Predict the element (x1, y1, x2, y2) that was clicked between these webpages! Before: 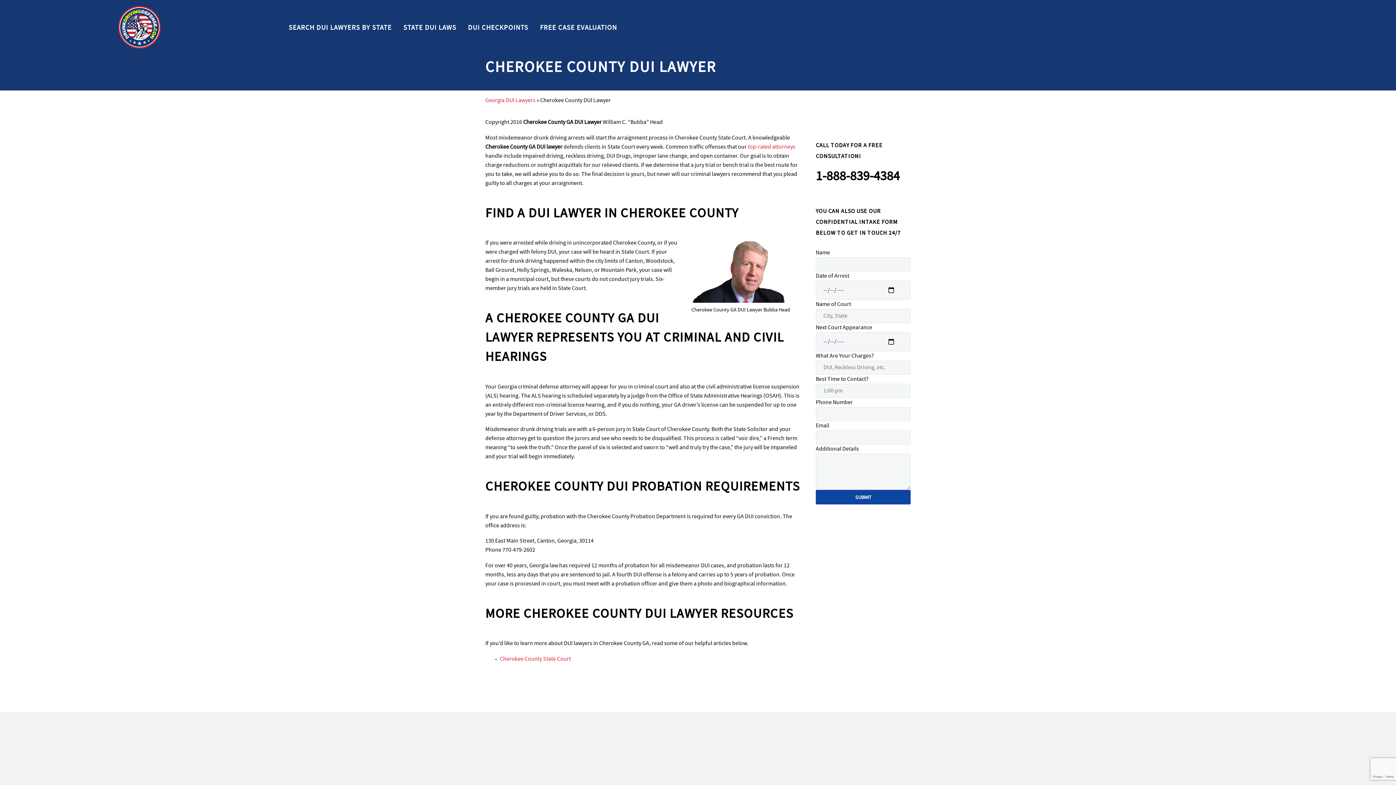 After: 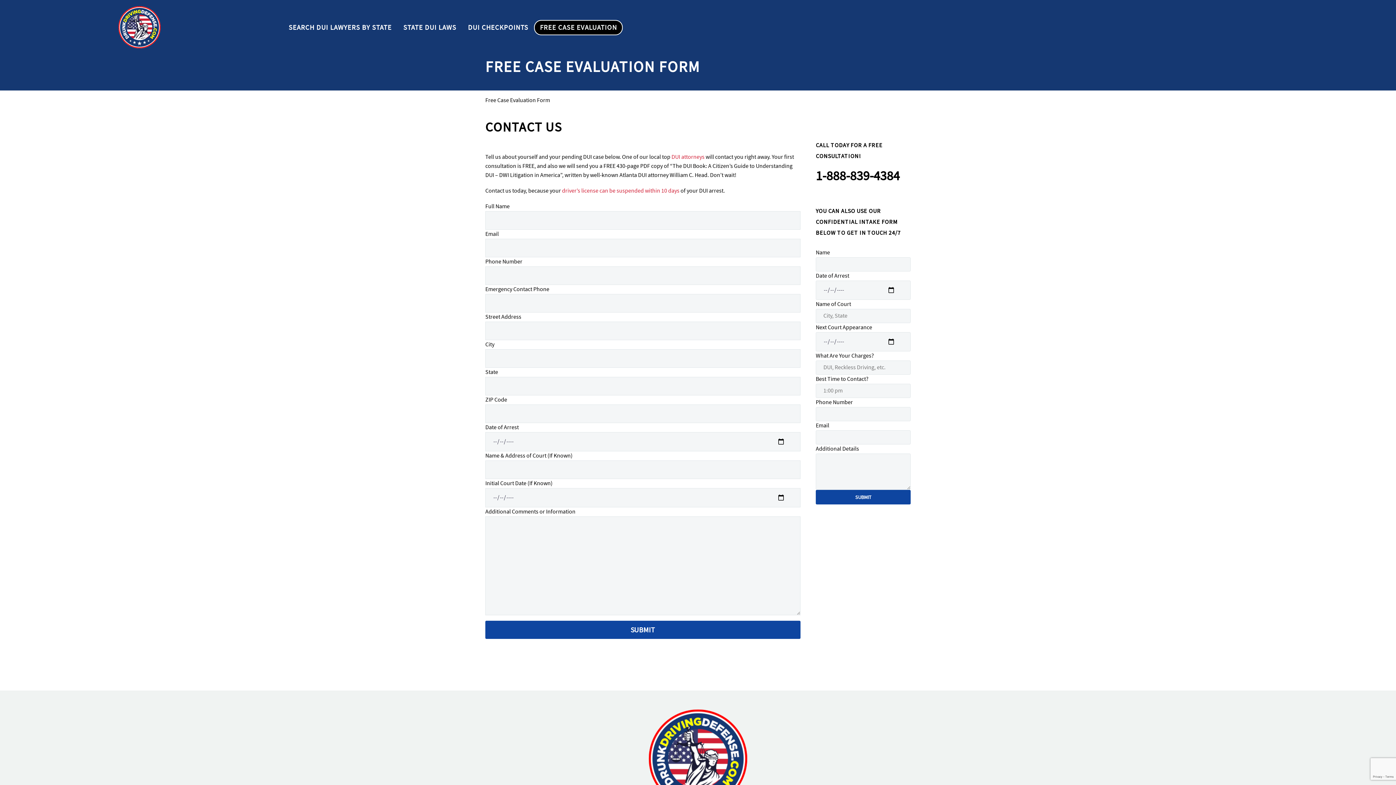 Action: bbox: (534, 20, 622, 35) label: FREE CASE EVALUATION